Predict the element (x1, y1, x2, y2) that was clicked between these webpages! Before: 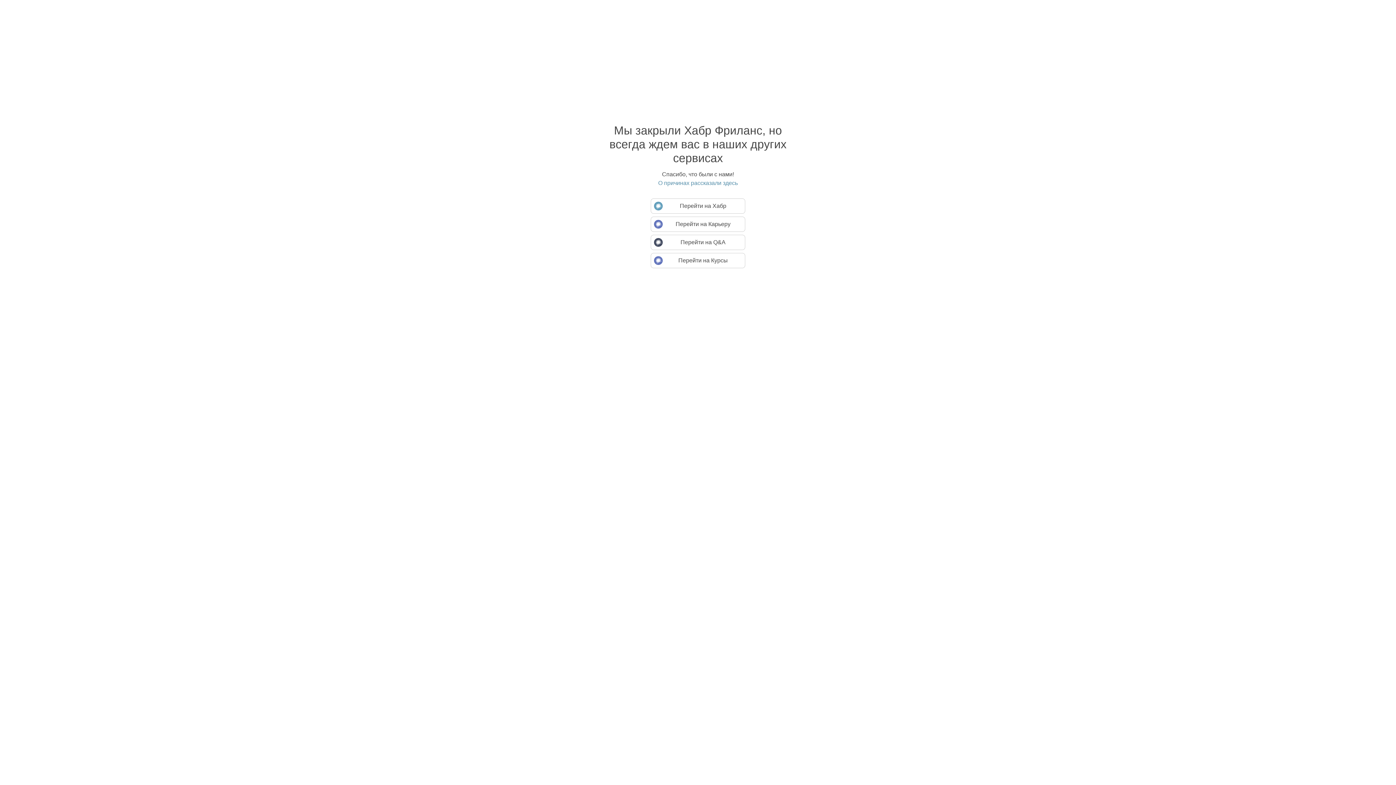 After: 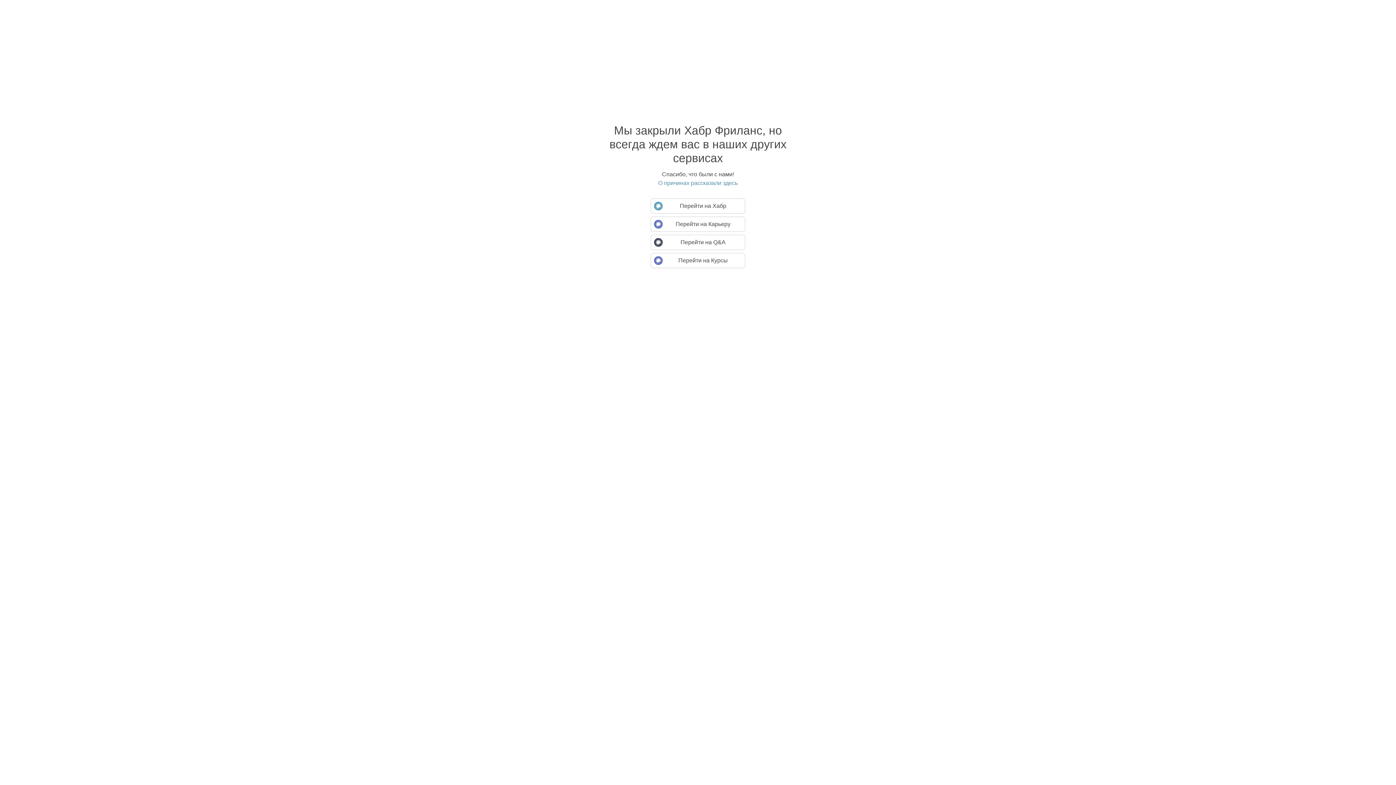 Action: label: О причинах рассказали здесь bbox: (594, 179, 801, 186)